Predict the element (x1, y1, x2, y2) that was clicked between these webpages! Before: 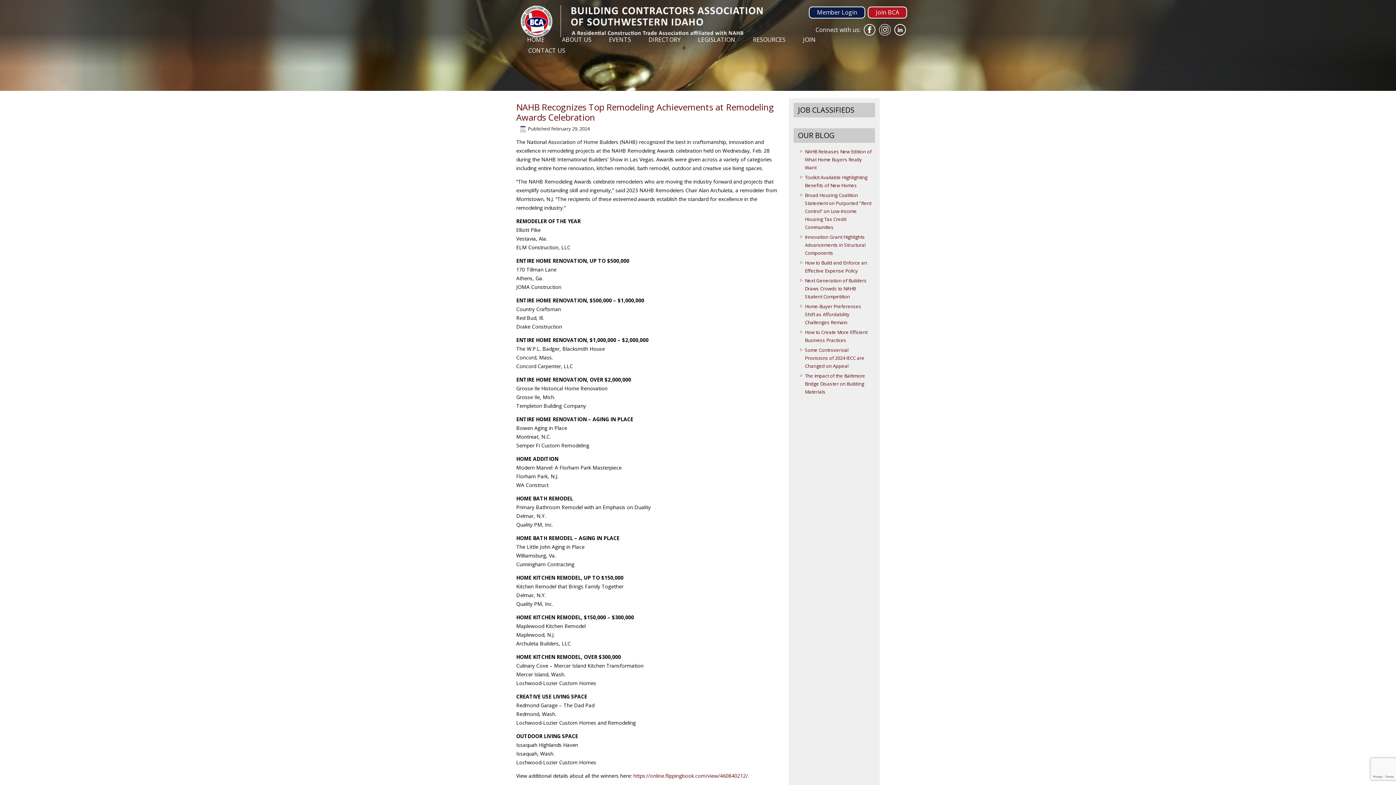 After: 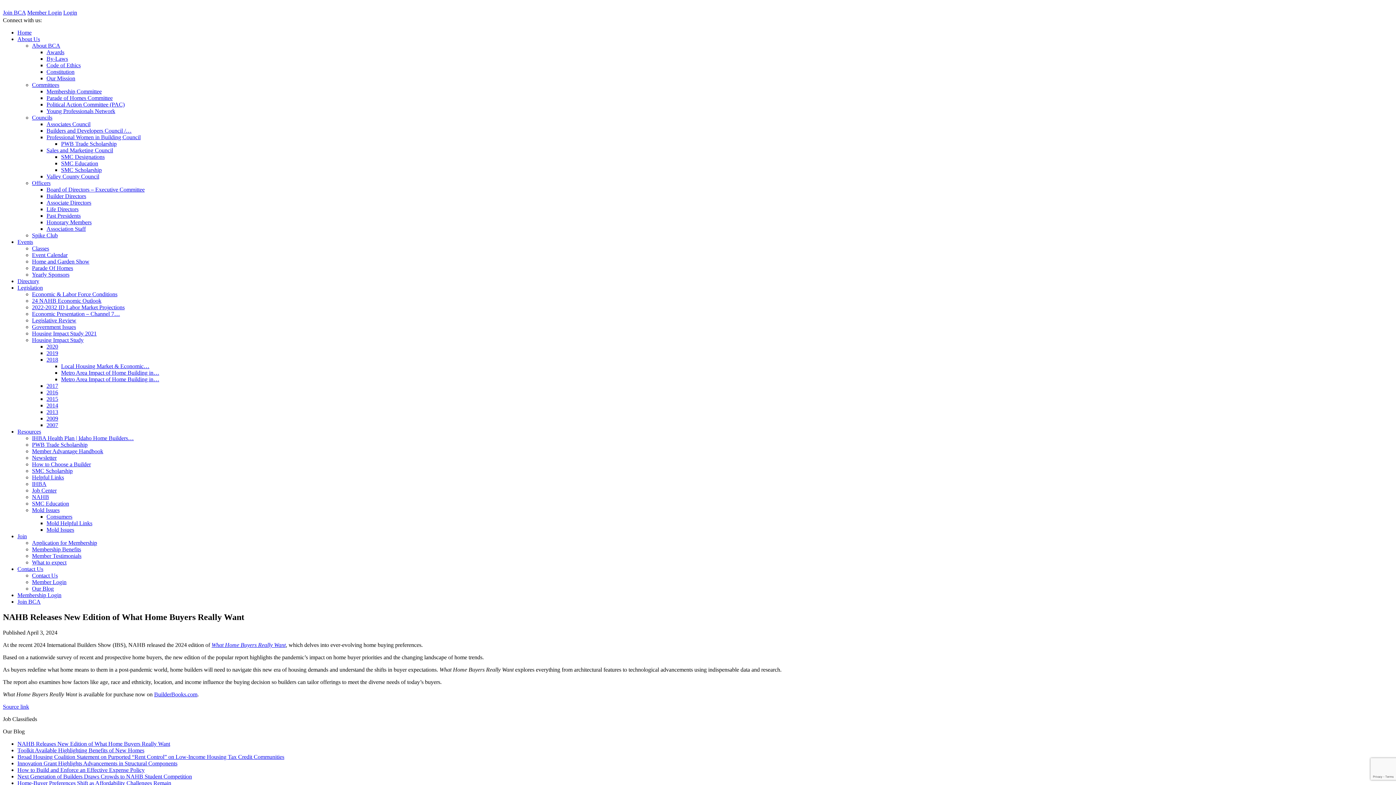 Action: label: NAHB Releases New Edition of What Home Buyers Really Want bbox: (805, 148, 872, 170)